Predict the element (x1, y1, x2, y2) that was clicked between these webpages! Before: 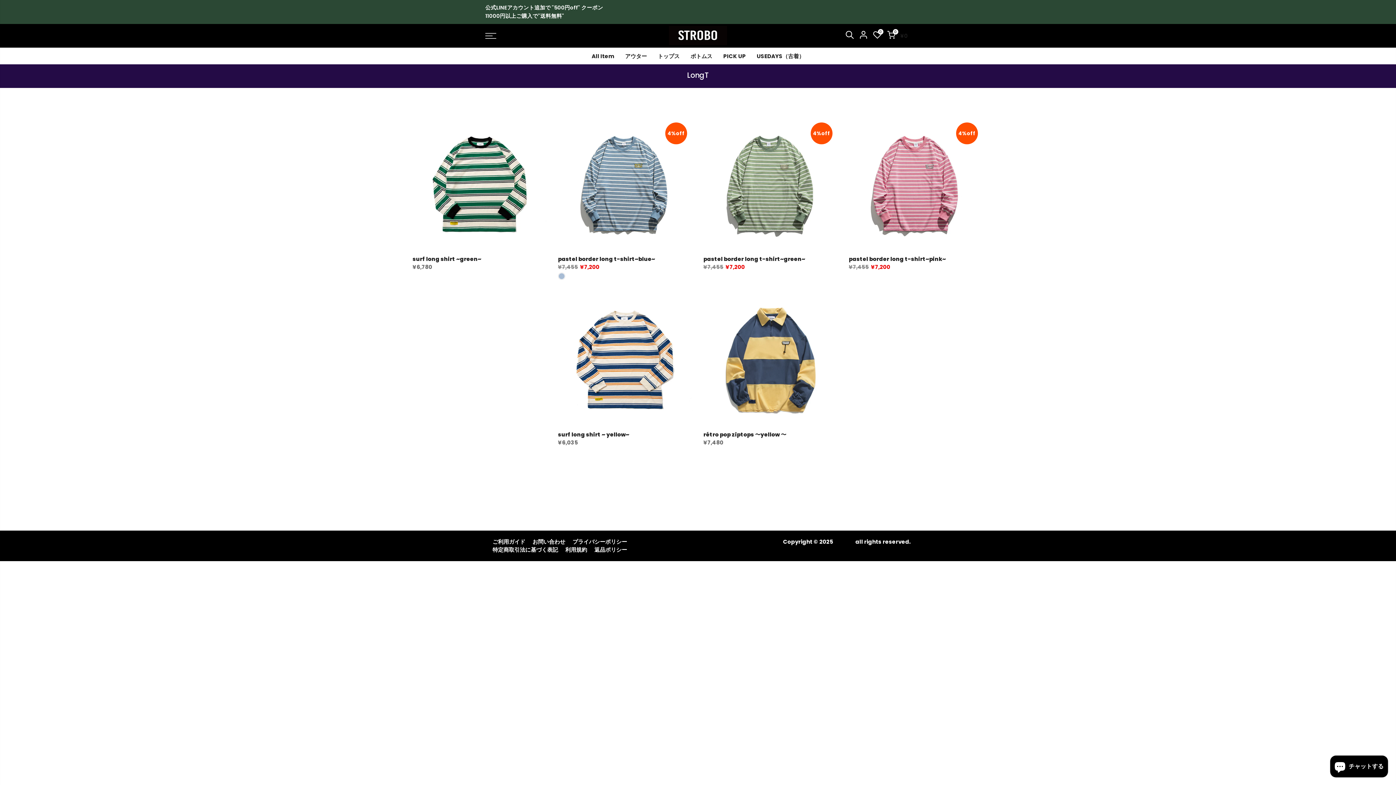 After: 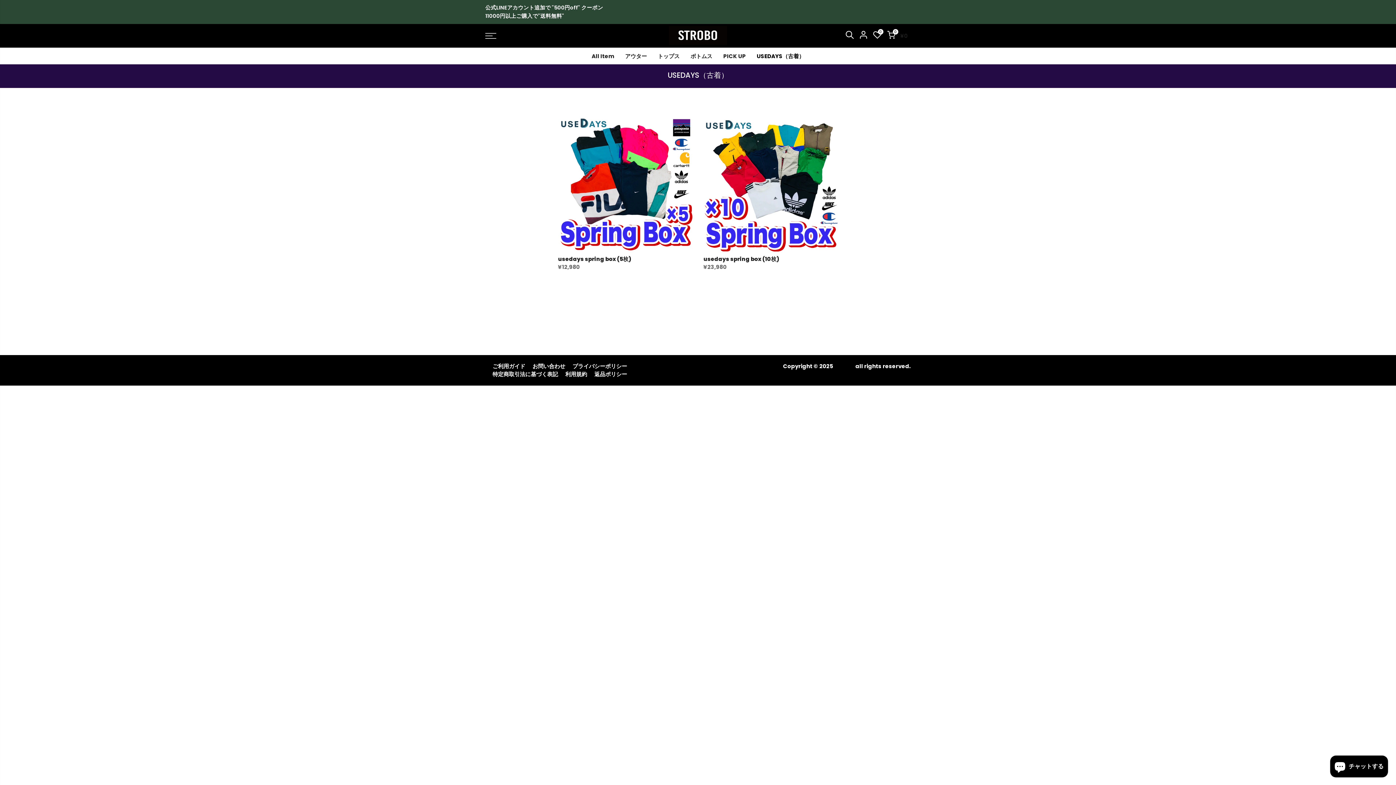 Action: label: USEDAYS（古着） bbox: (751, 48, 810, 64)